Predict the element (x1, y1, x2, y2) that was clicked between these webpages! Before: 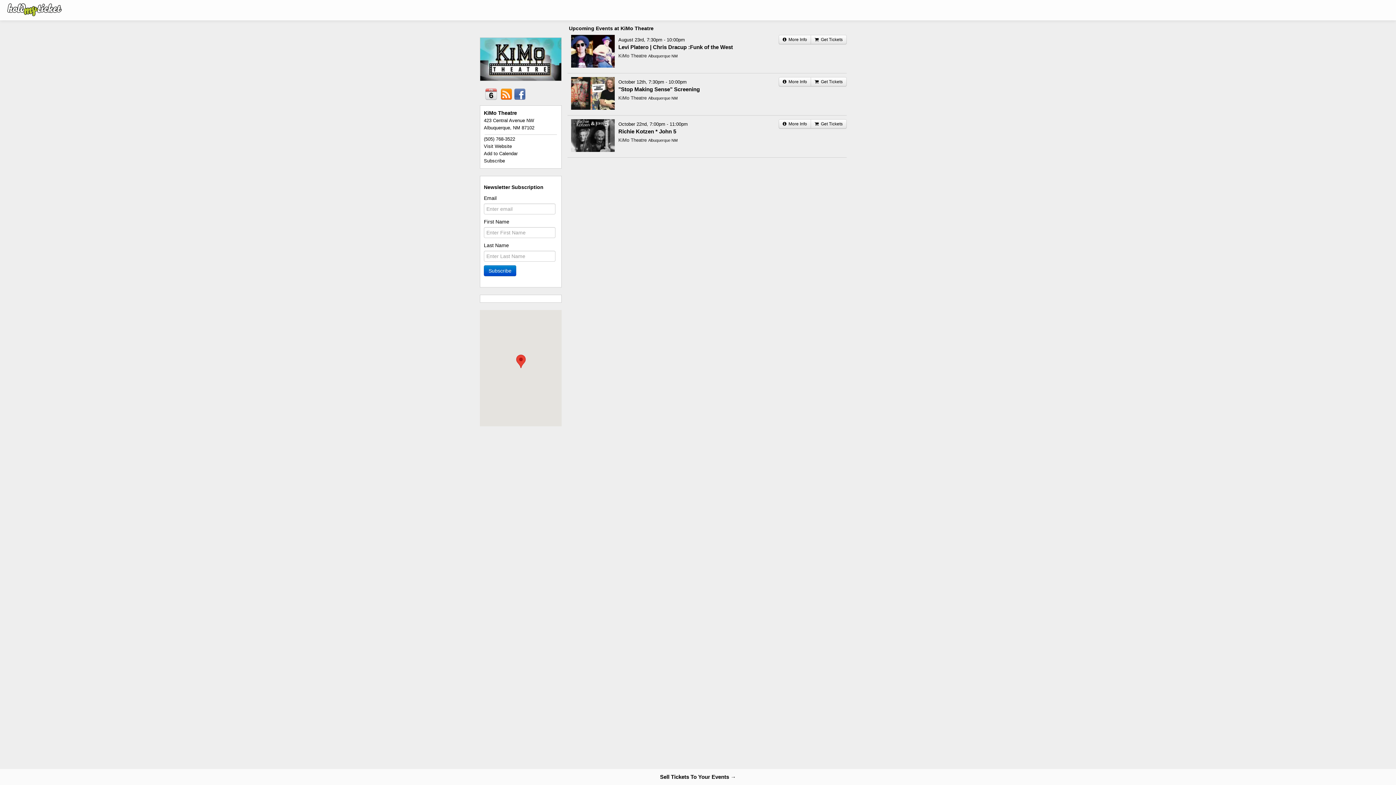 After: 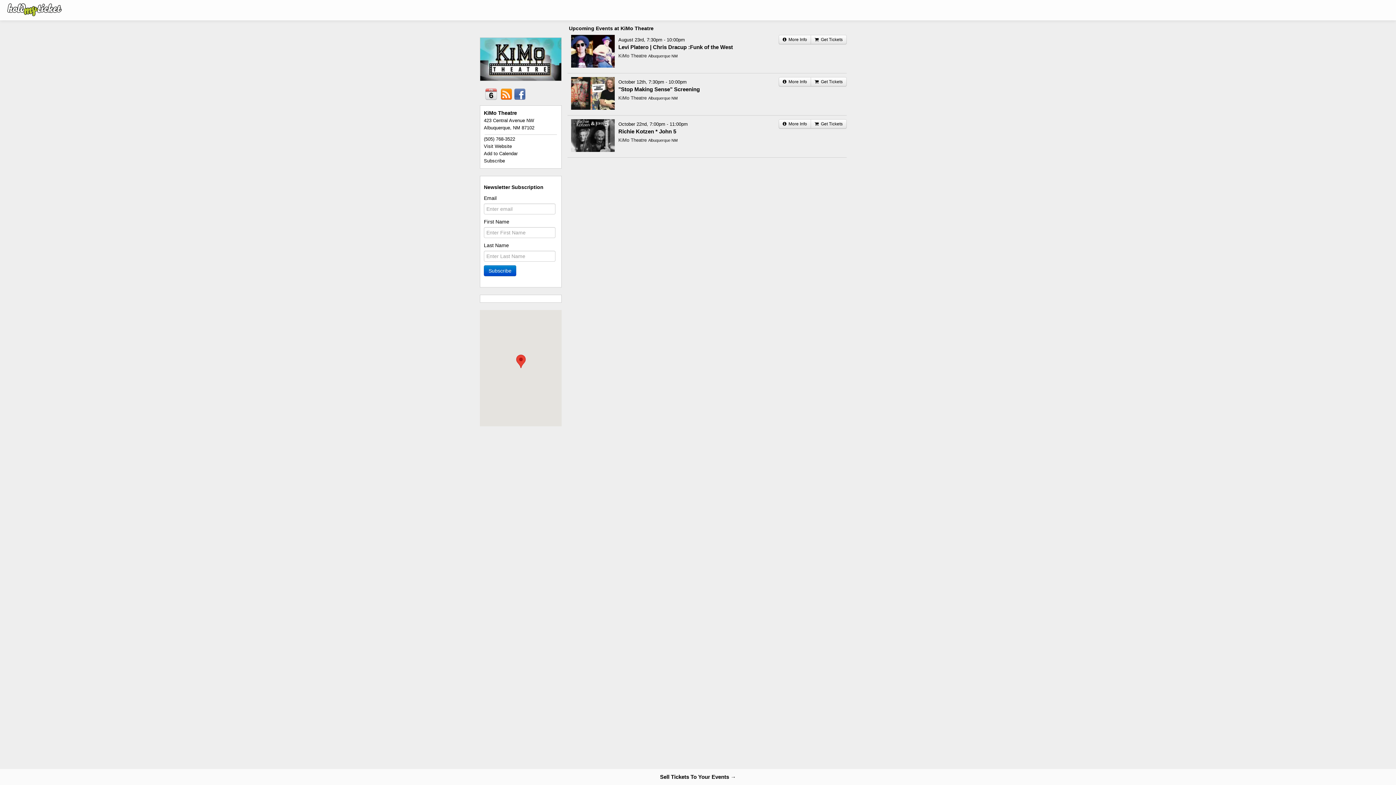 Action: label: KiMo Theatre bbox: (618, 137, 646, 142)